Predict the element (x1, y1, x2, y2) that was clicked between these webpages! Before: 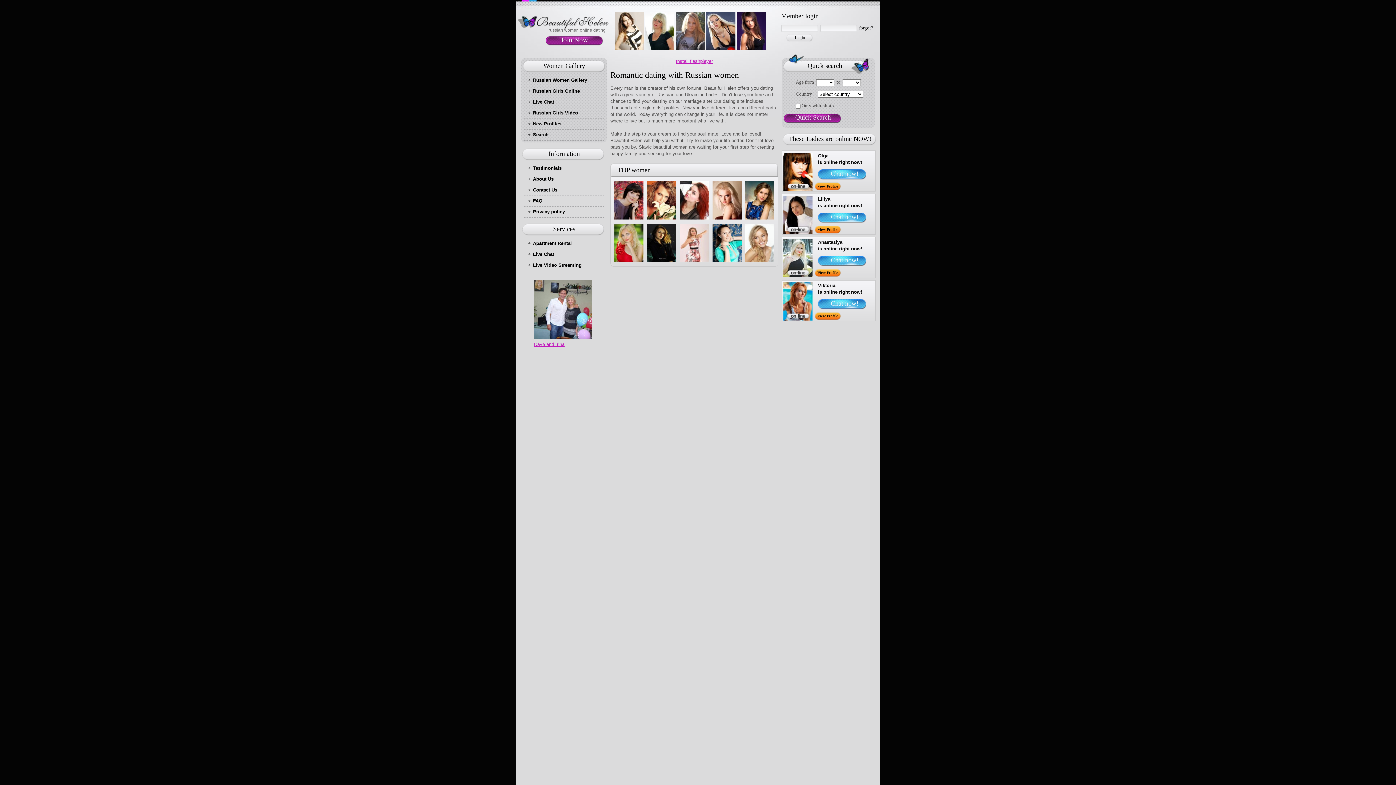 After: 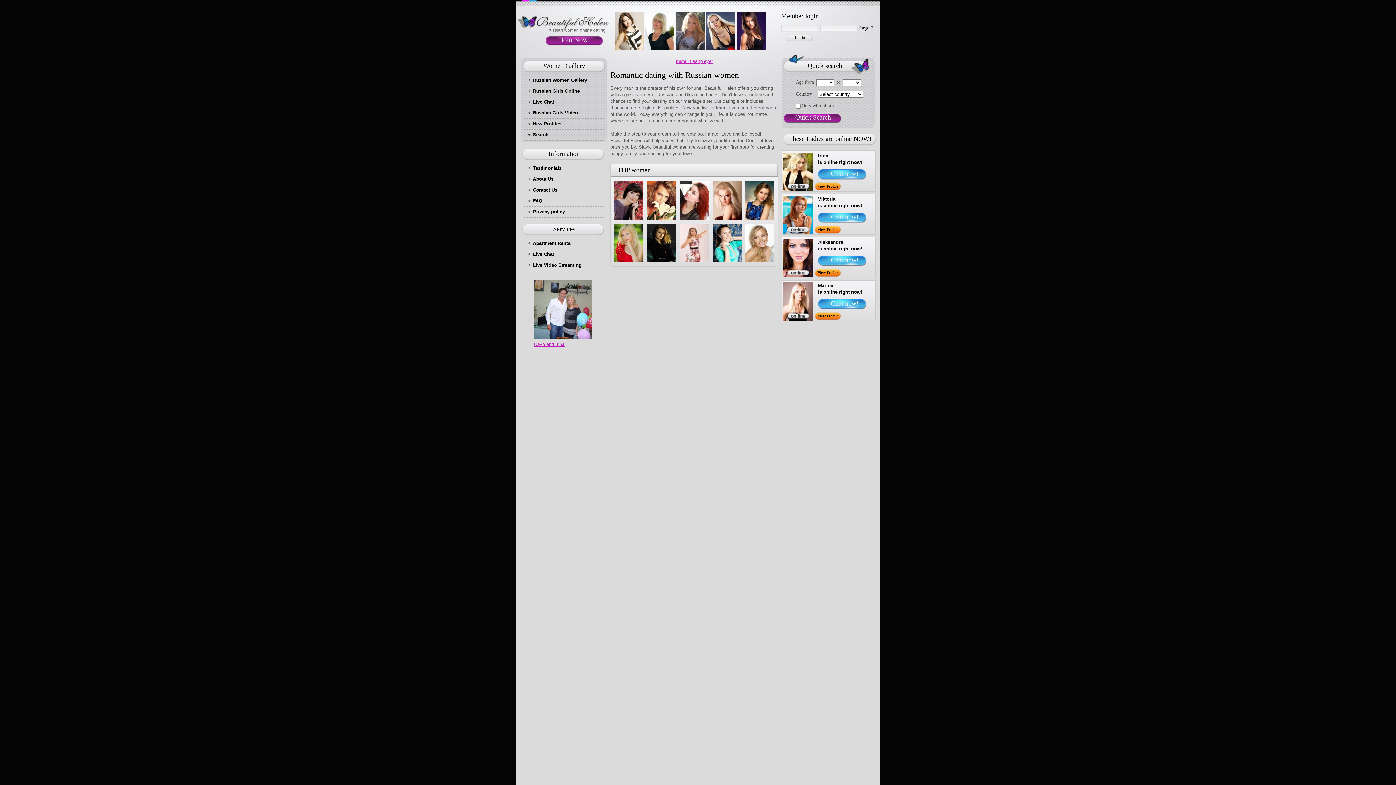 Action: bbox: (737, 45, 766, 50)